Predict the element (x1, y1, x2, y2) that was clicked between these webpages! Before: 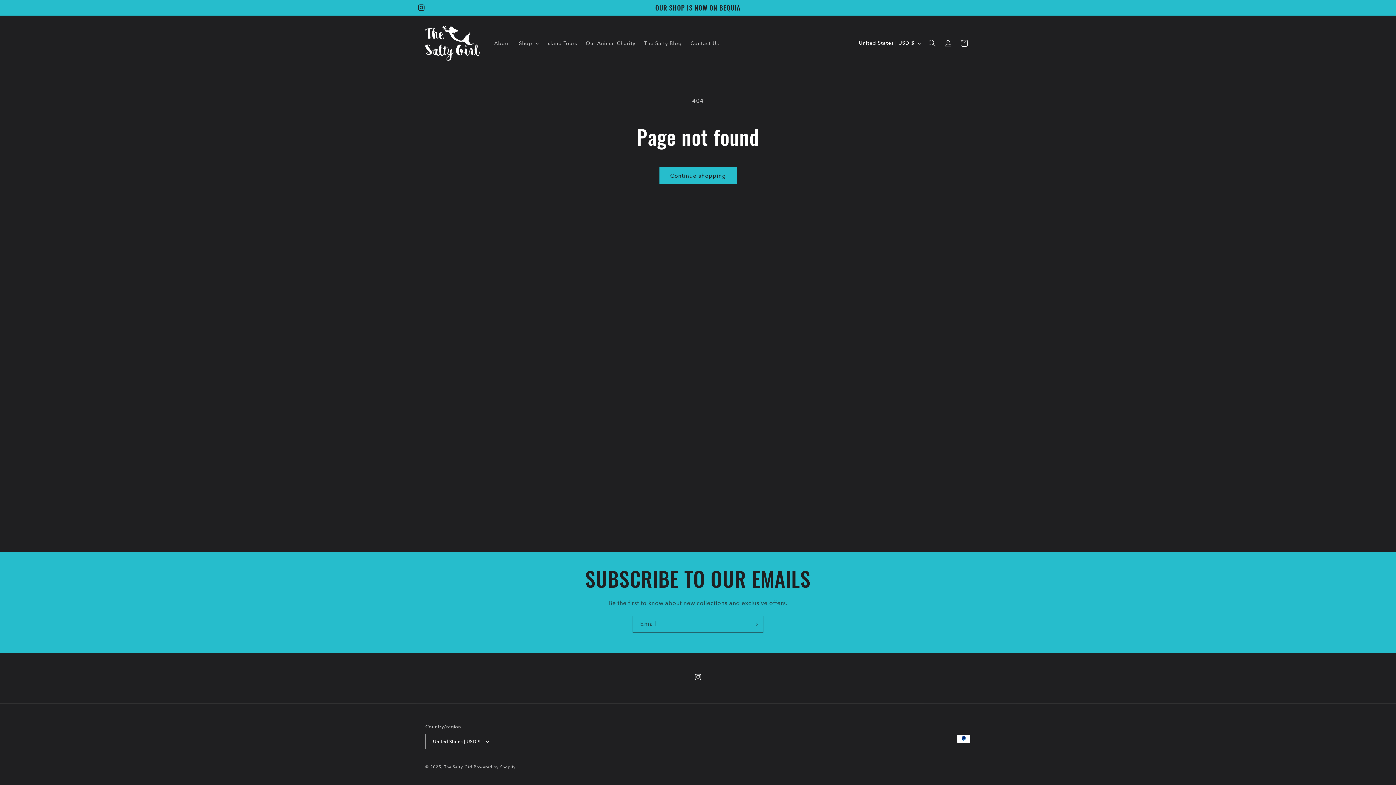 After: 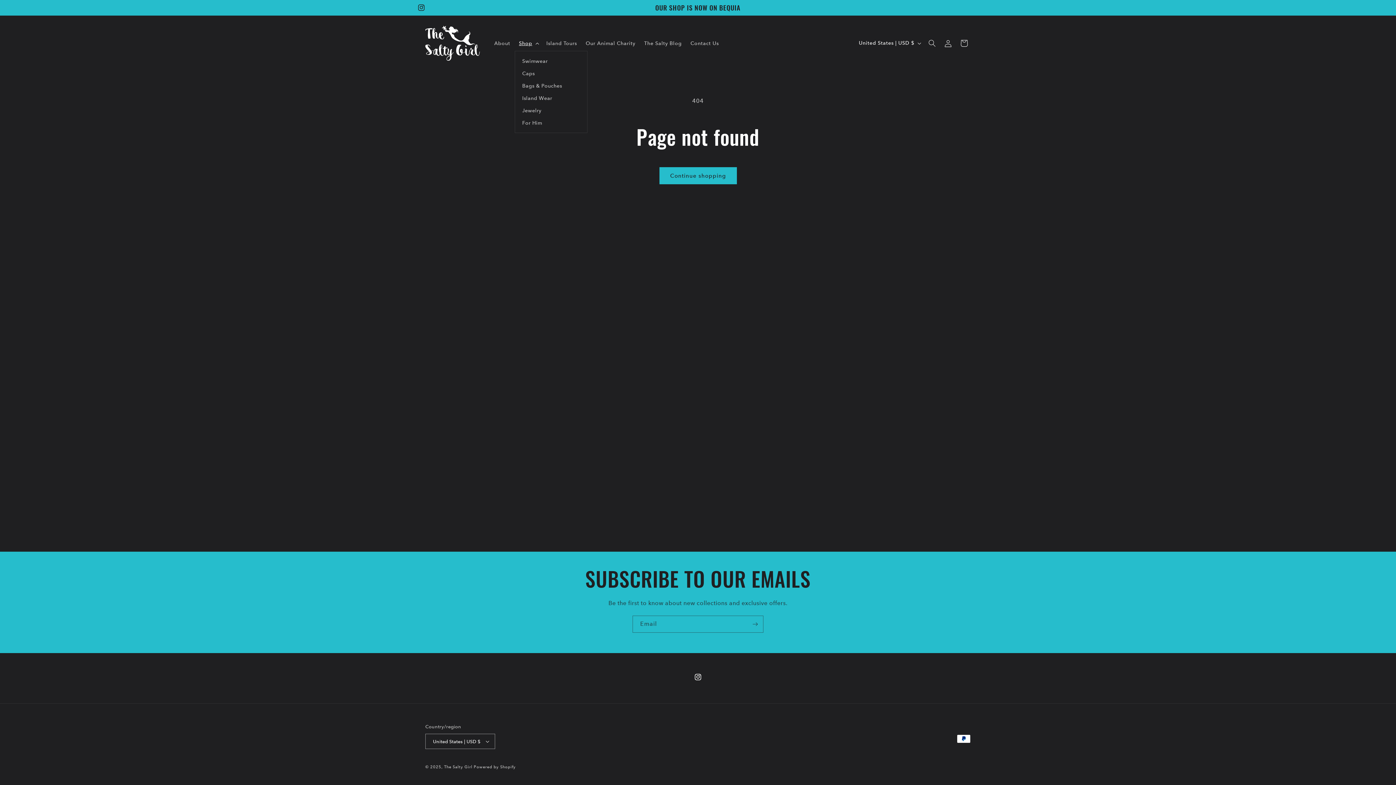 Action: bbox: (514, 35, 542, 50) label: Shop